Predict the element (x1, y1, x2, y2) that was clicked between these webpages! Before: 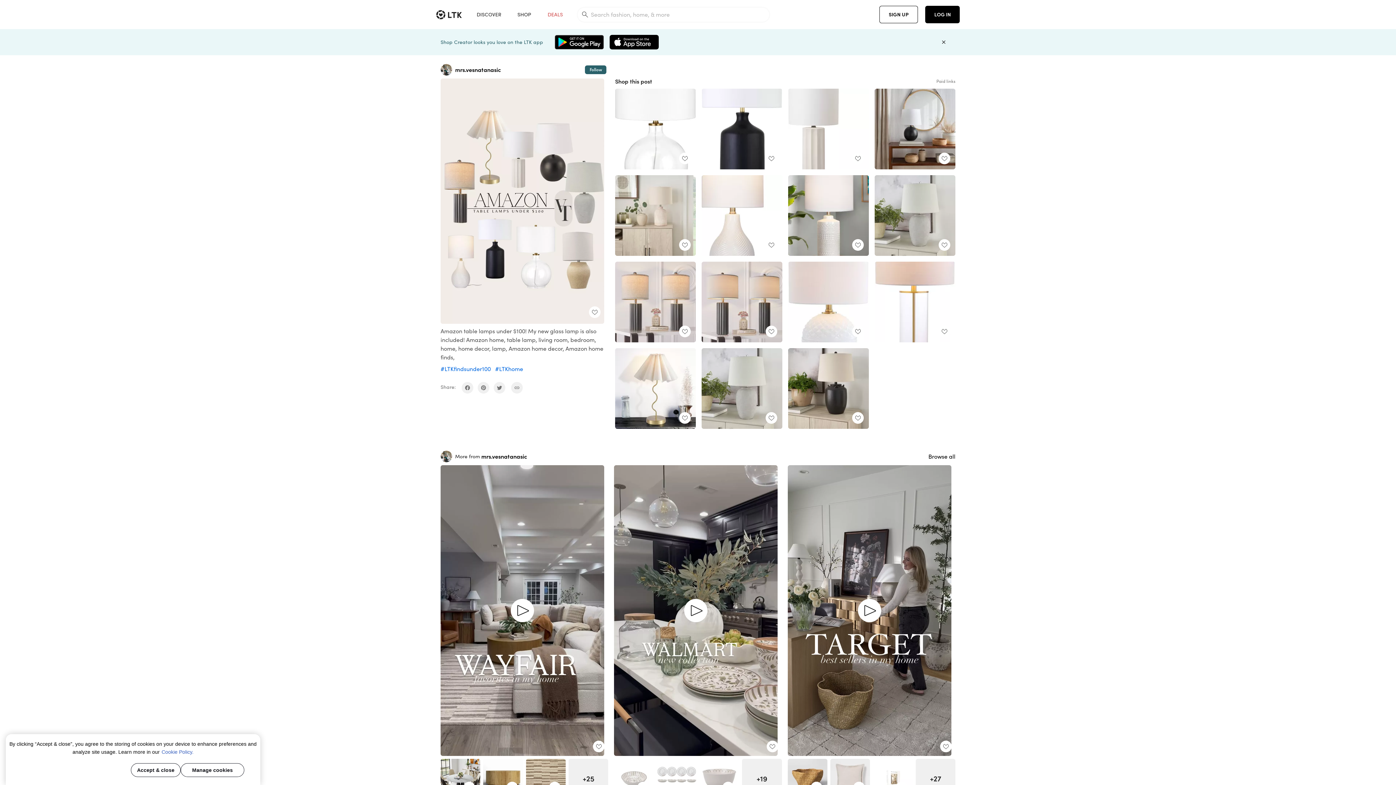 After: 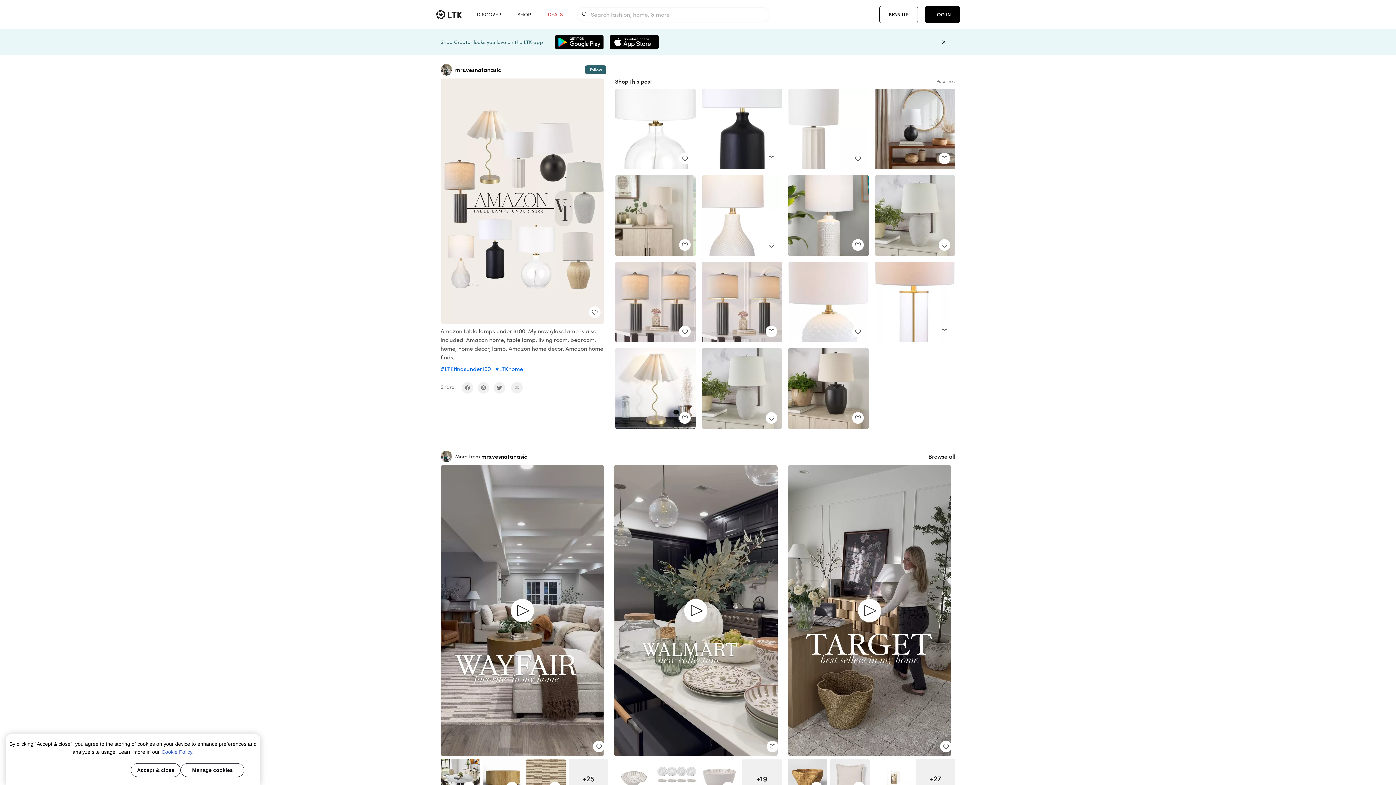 Action: bbox: (788, 88, 869, 169)